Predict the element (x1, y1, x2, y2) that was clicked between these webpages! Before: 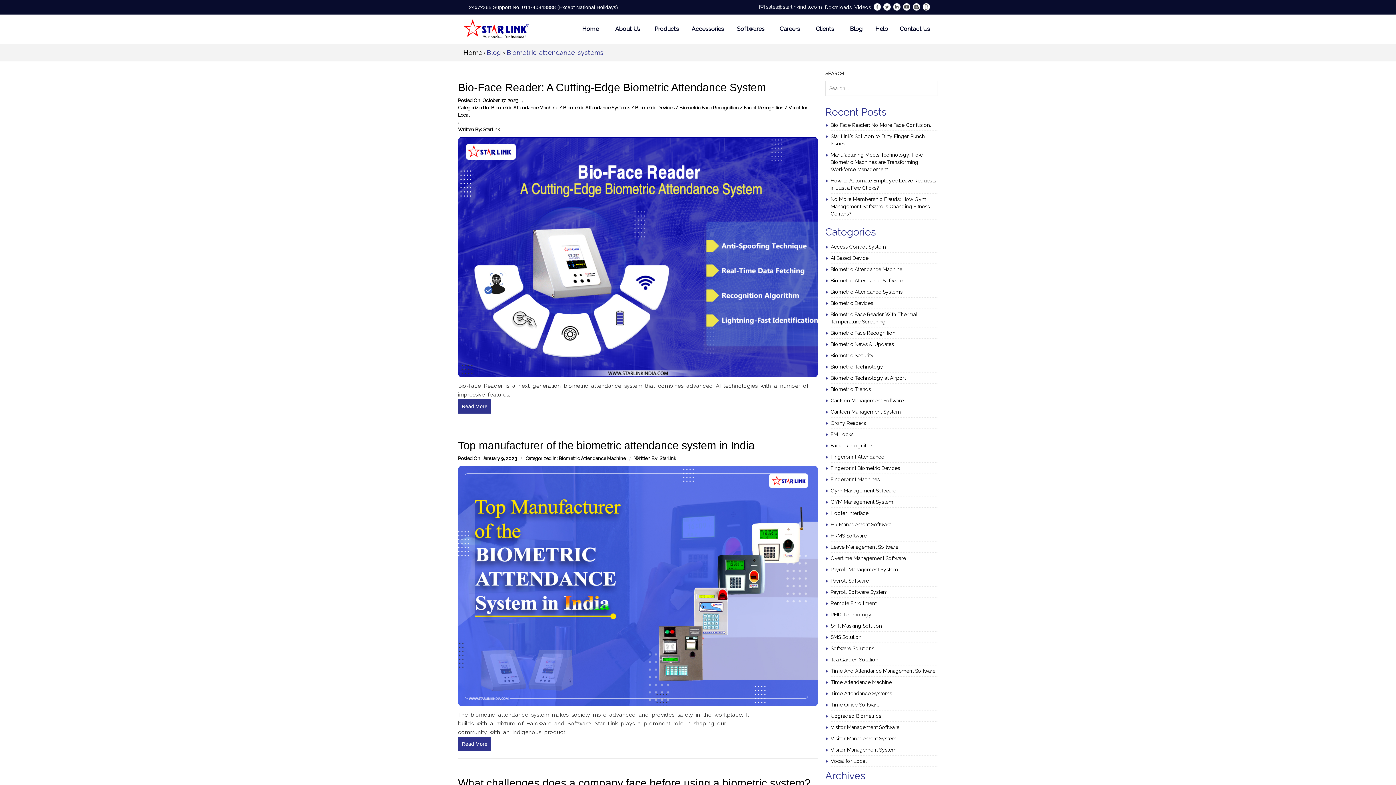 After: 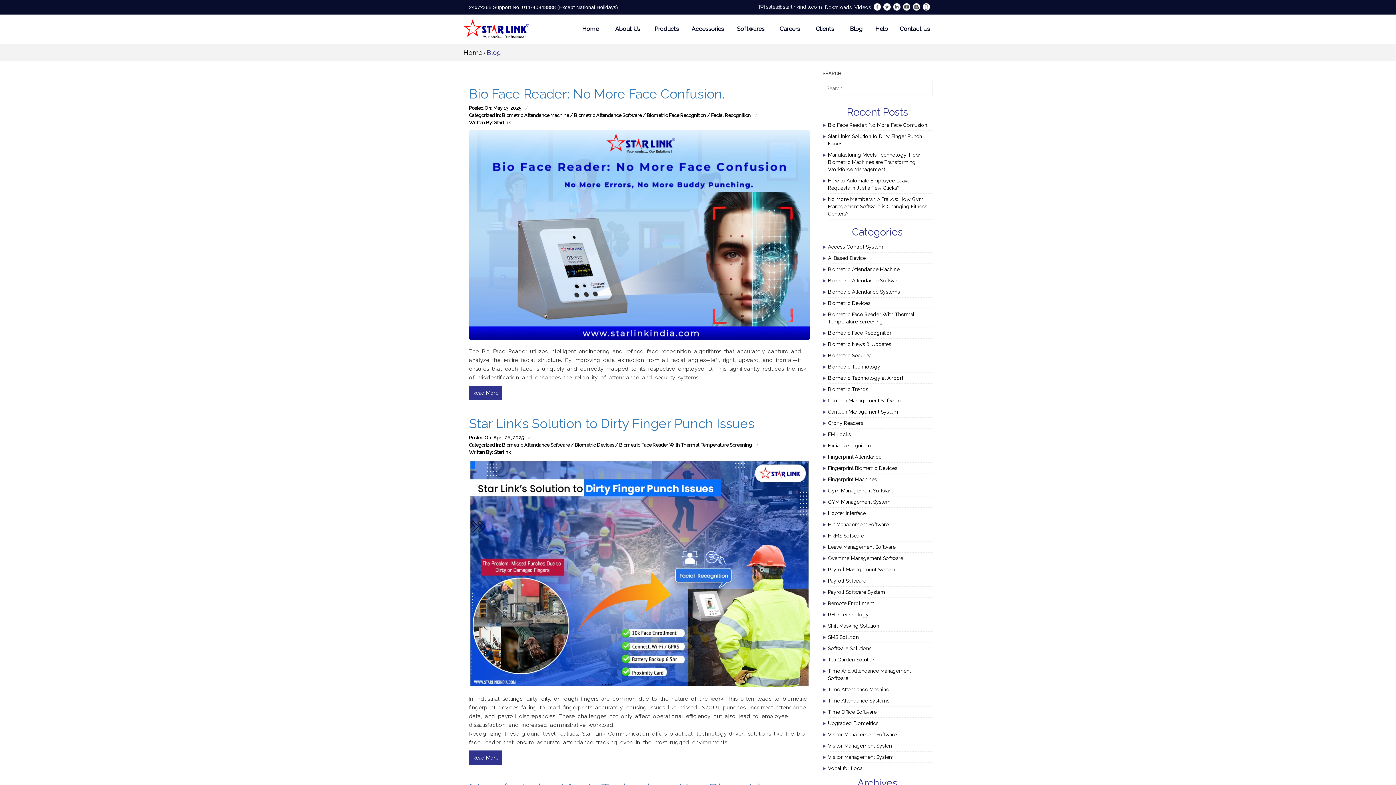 Action: label: Blog bbox: (847, 14, 865, 43)